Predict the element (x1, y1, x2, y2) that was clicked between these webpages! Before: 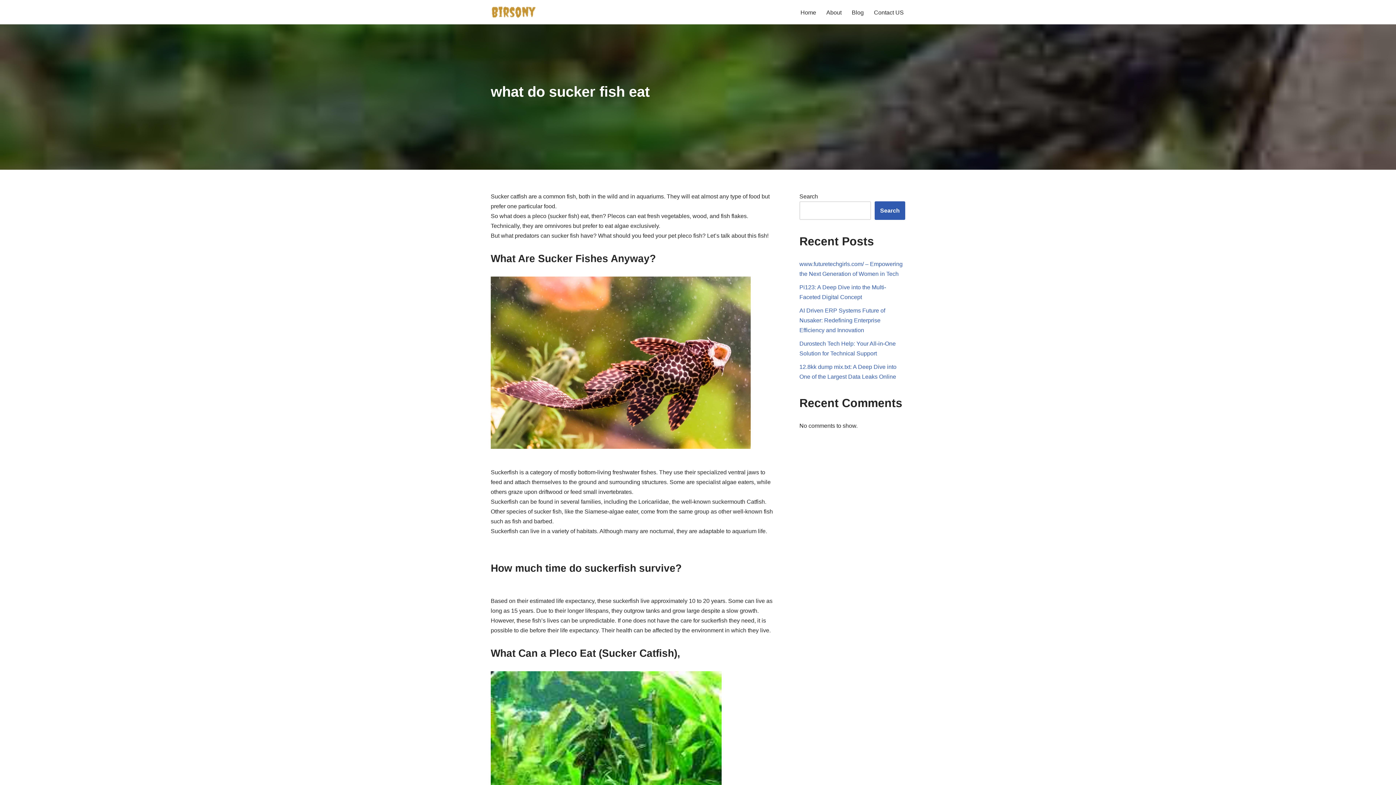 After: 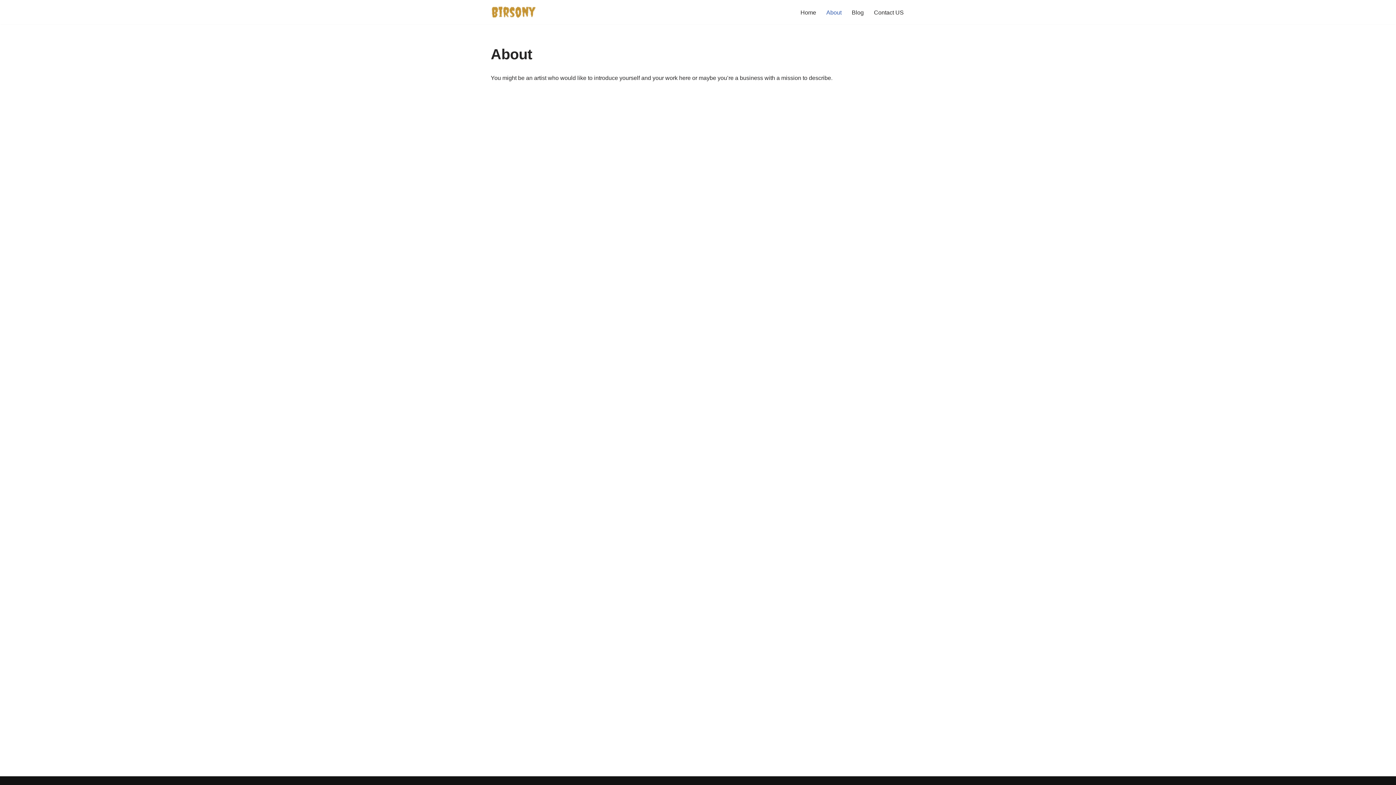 Action: label: About bbox: (826, 7, 841, 16)